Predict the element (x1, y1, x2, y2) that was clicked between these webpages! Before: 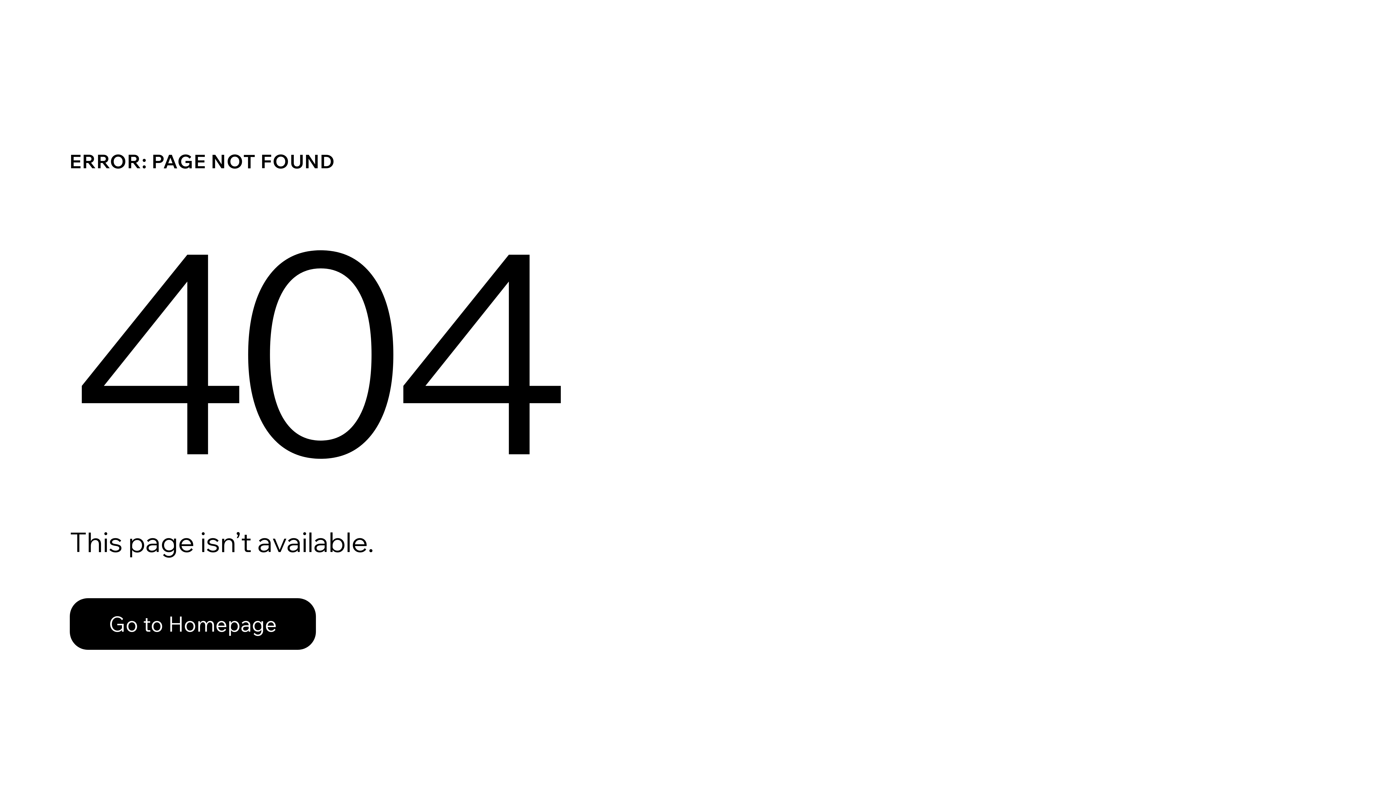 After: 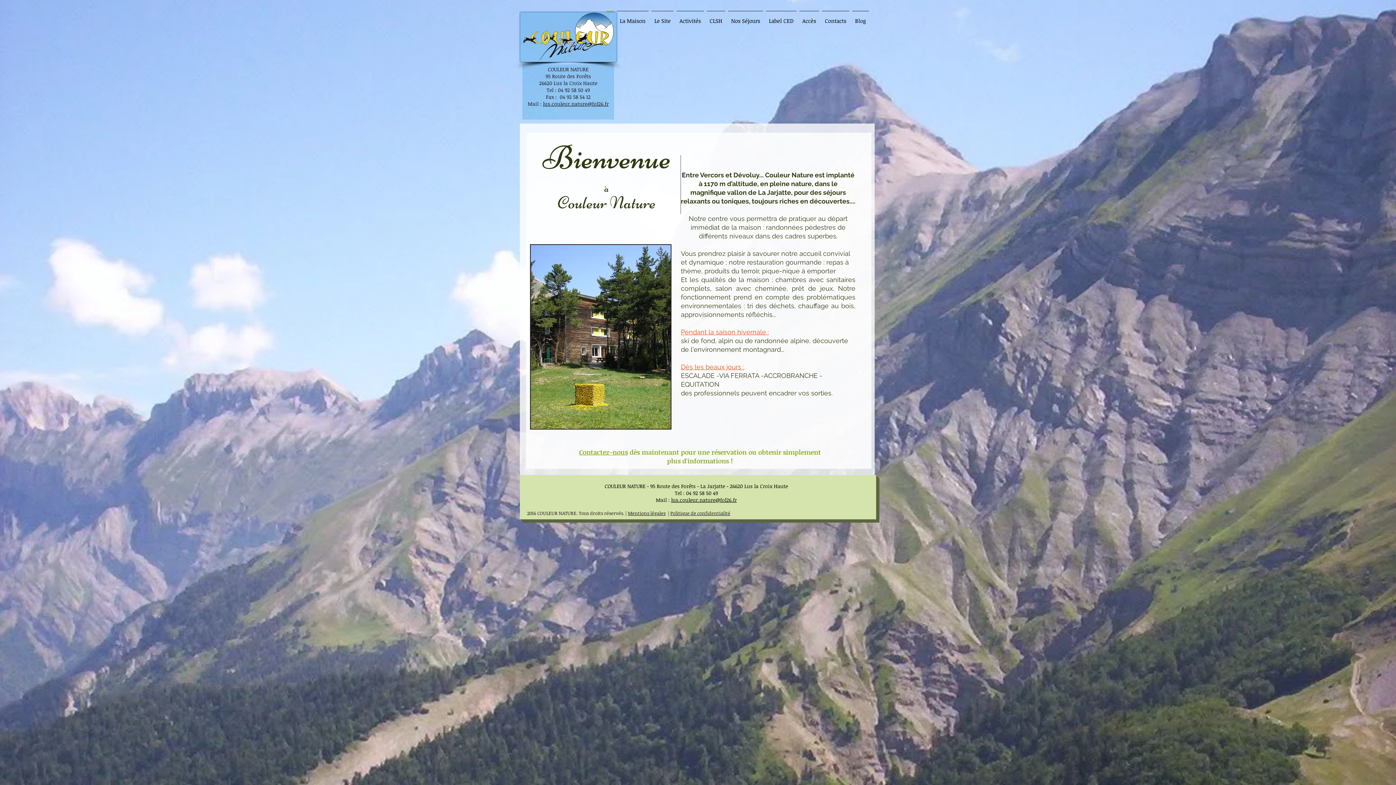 Action: label: Go to Homepage bbox: (69, 598, 316, 650)